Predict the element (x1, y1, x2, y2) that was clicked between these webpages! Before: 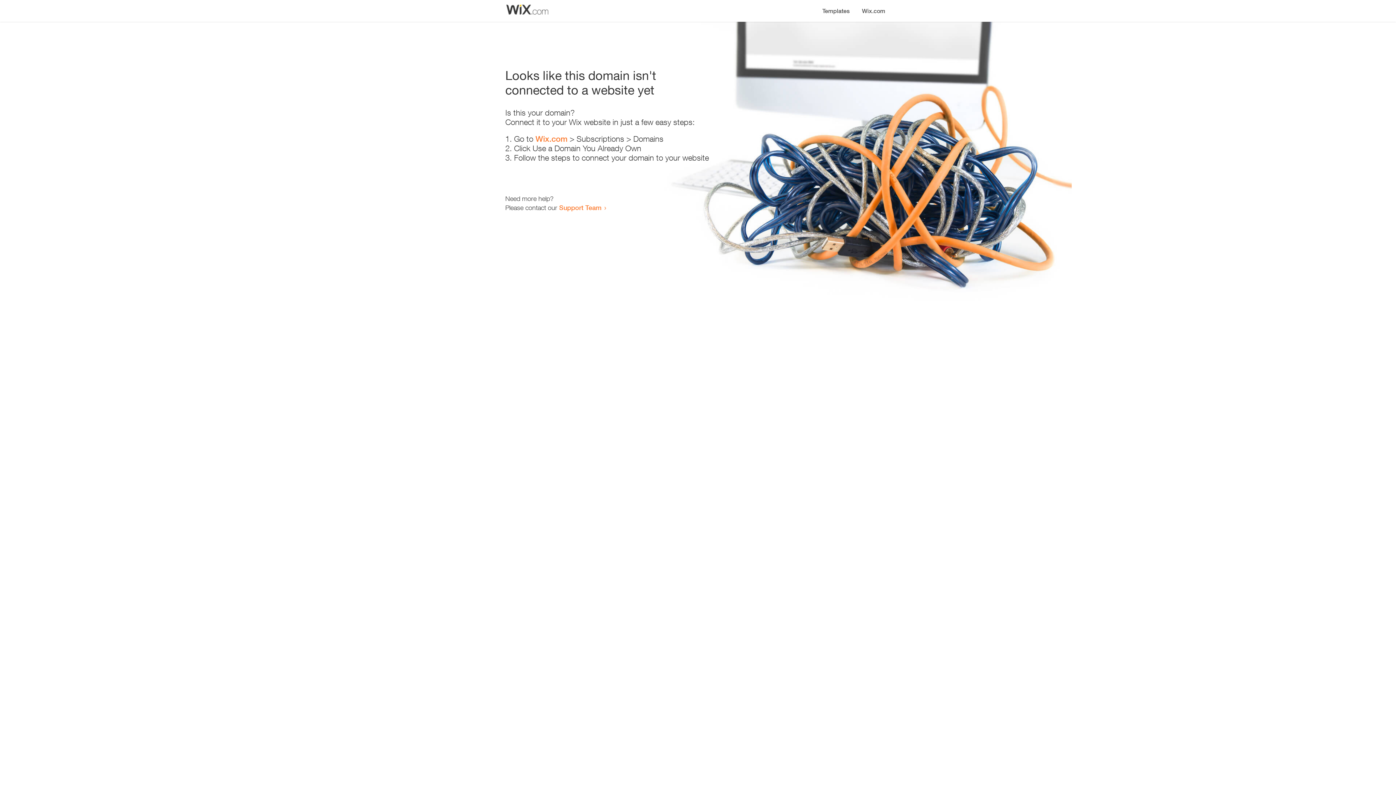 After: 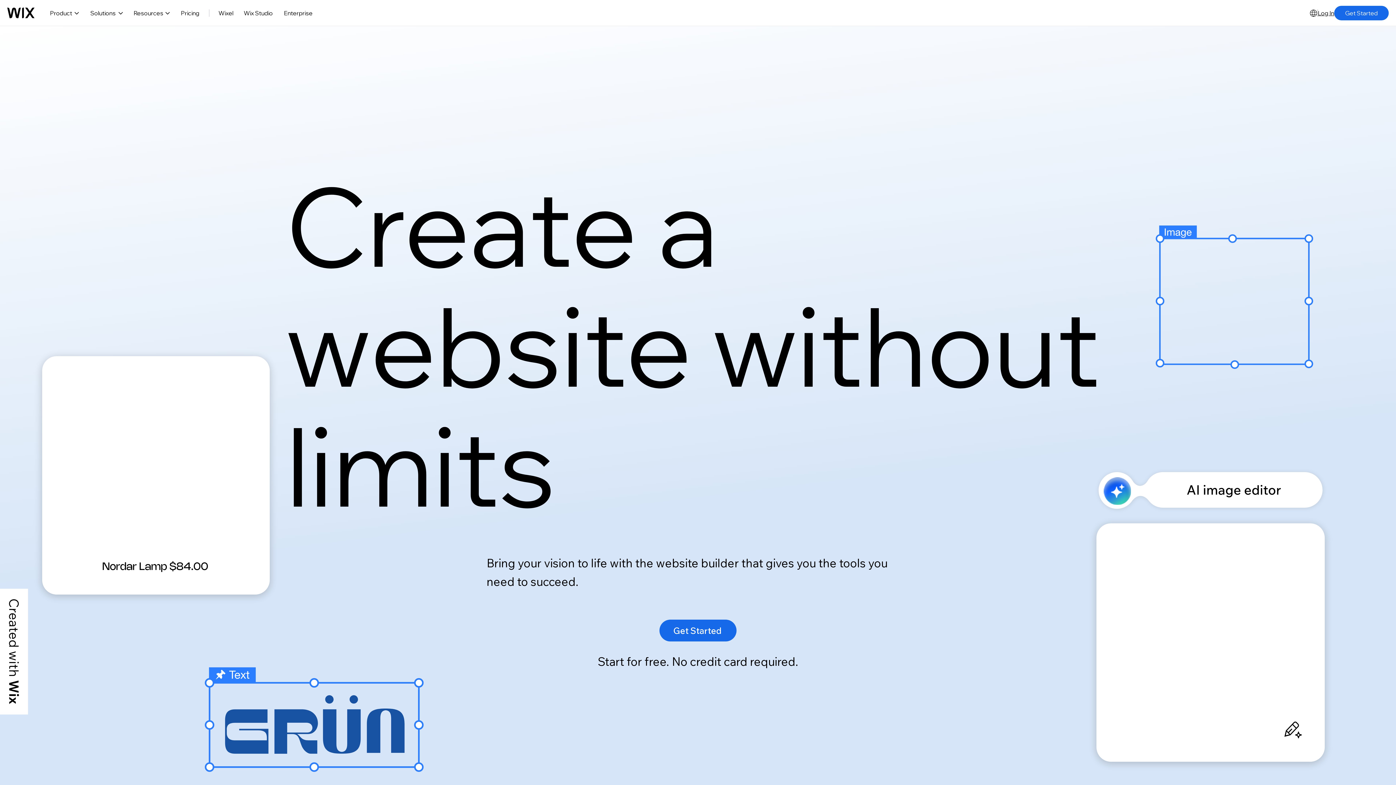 Action: bbox: (856, 0, 890, 14) label: Wix.com